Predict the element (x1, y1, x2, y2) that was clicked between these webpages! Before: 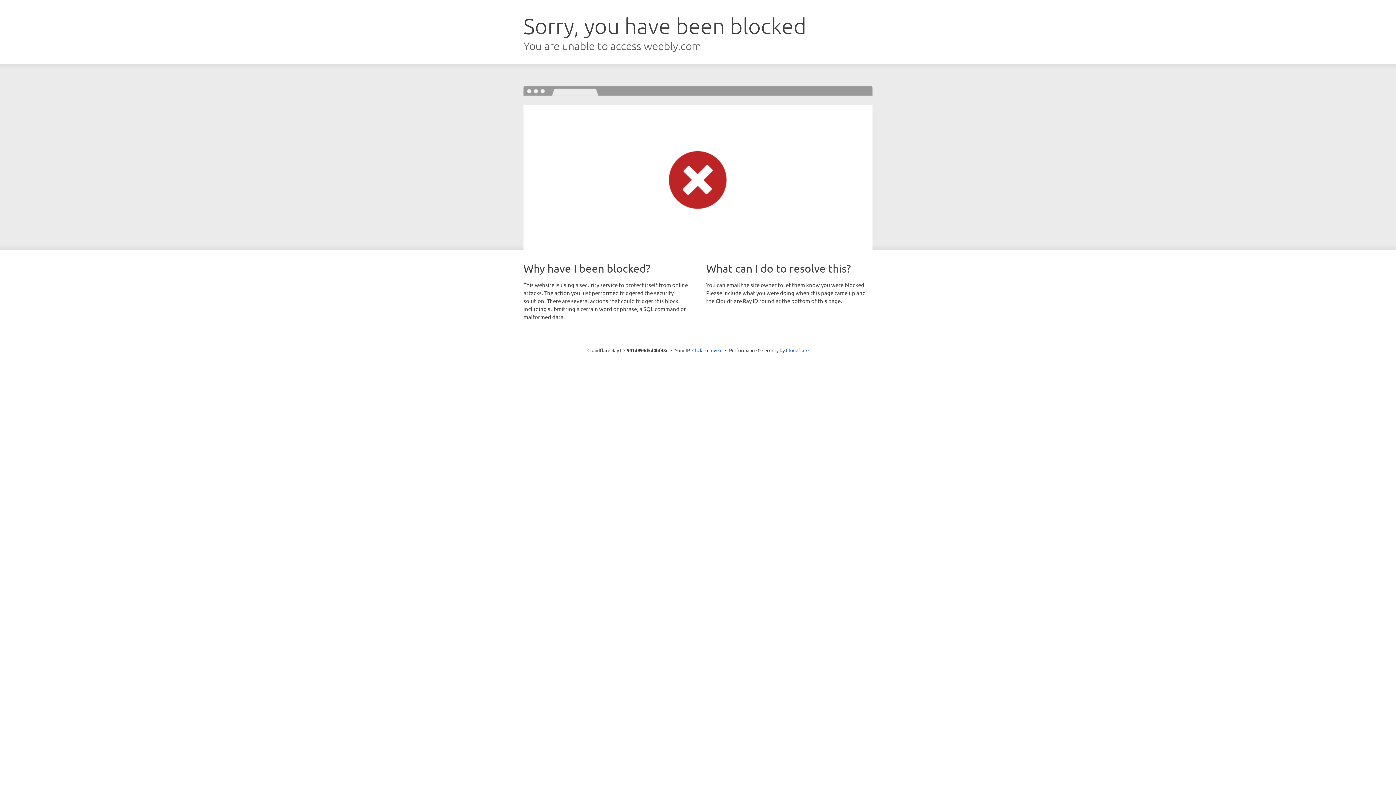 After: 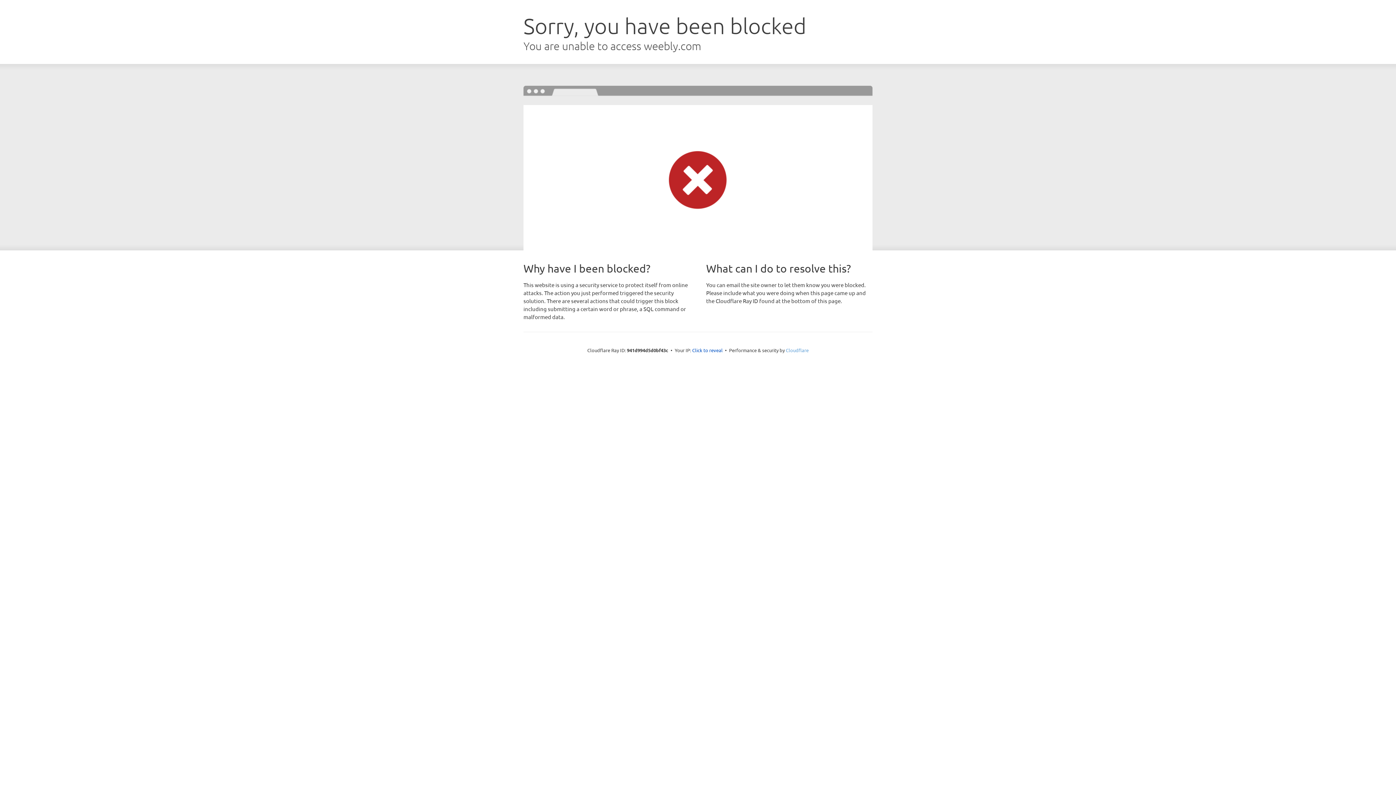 Action: bbox: (786, 347, 808, 353) label: Cloudflare